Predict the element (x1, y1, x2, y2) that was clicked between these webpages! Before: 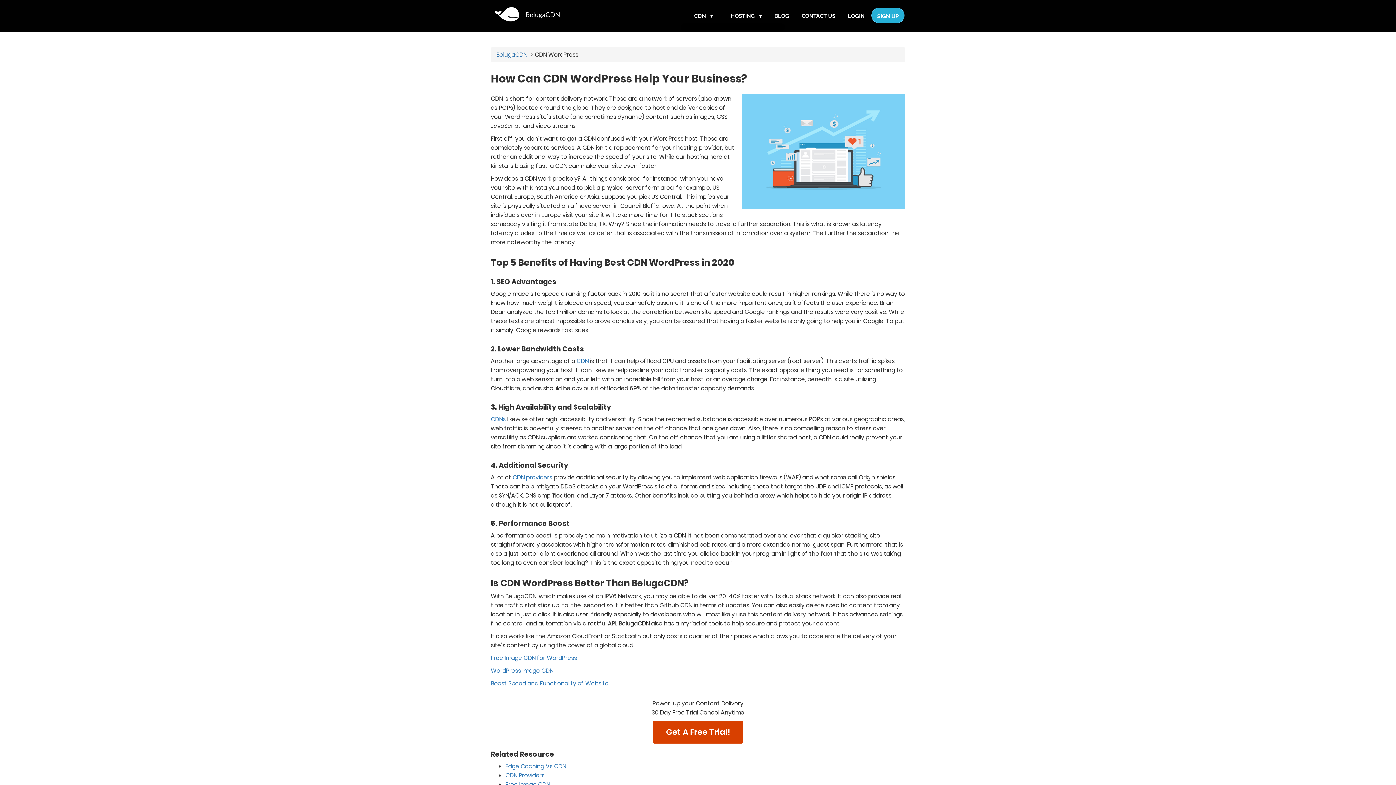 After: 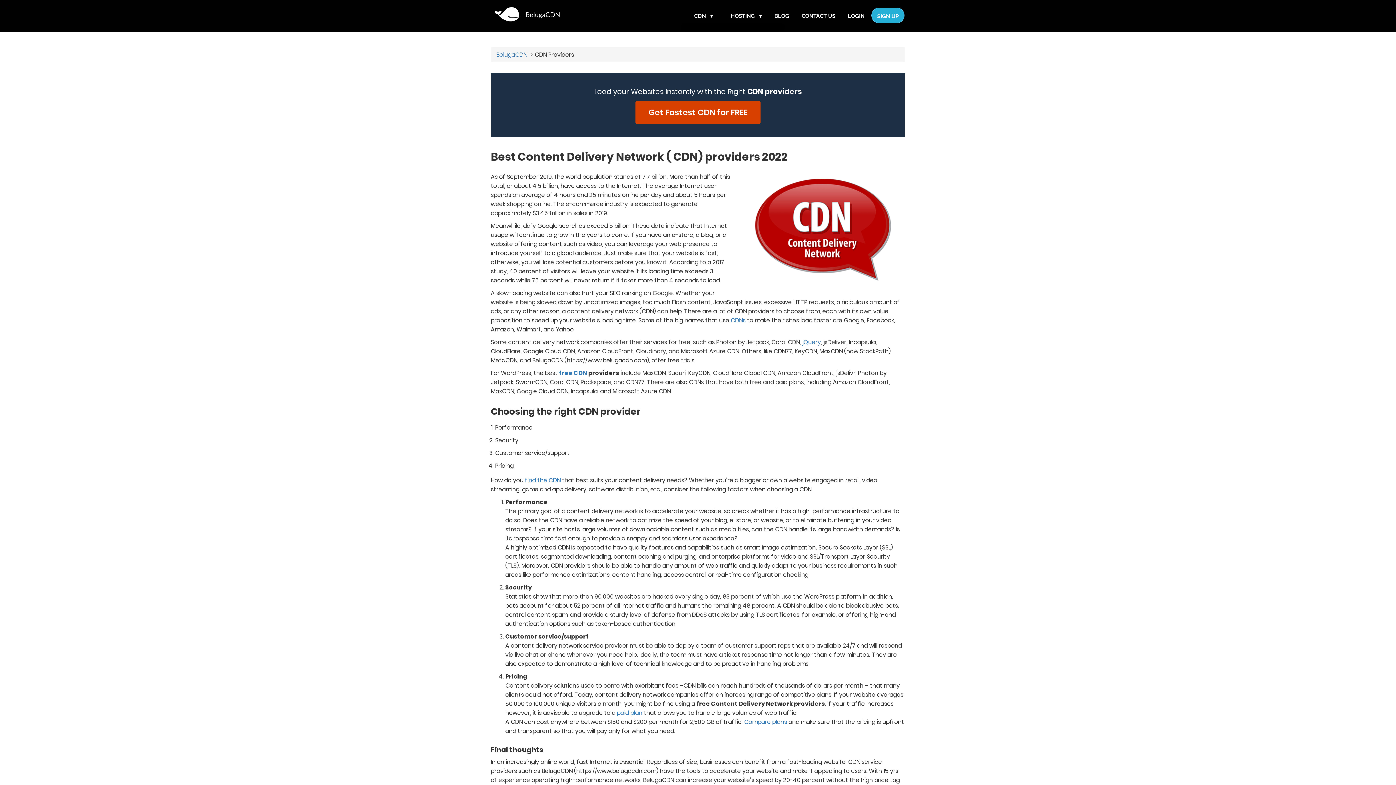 Action: label: CDN Providers bbox: (505, 771, 544, 780)